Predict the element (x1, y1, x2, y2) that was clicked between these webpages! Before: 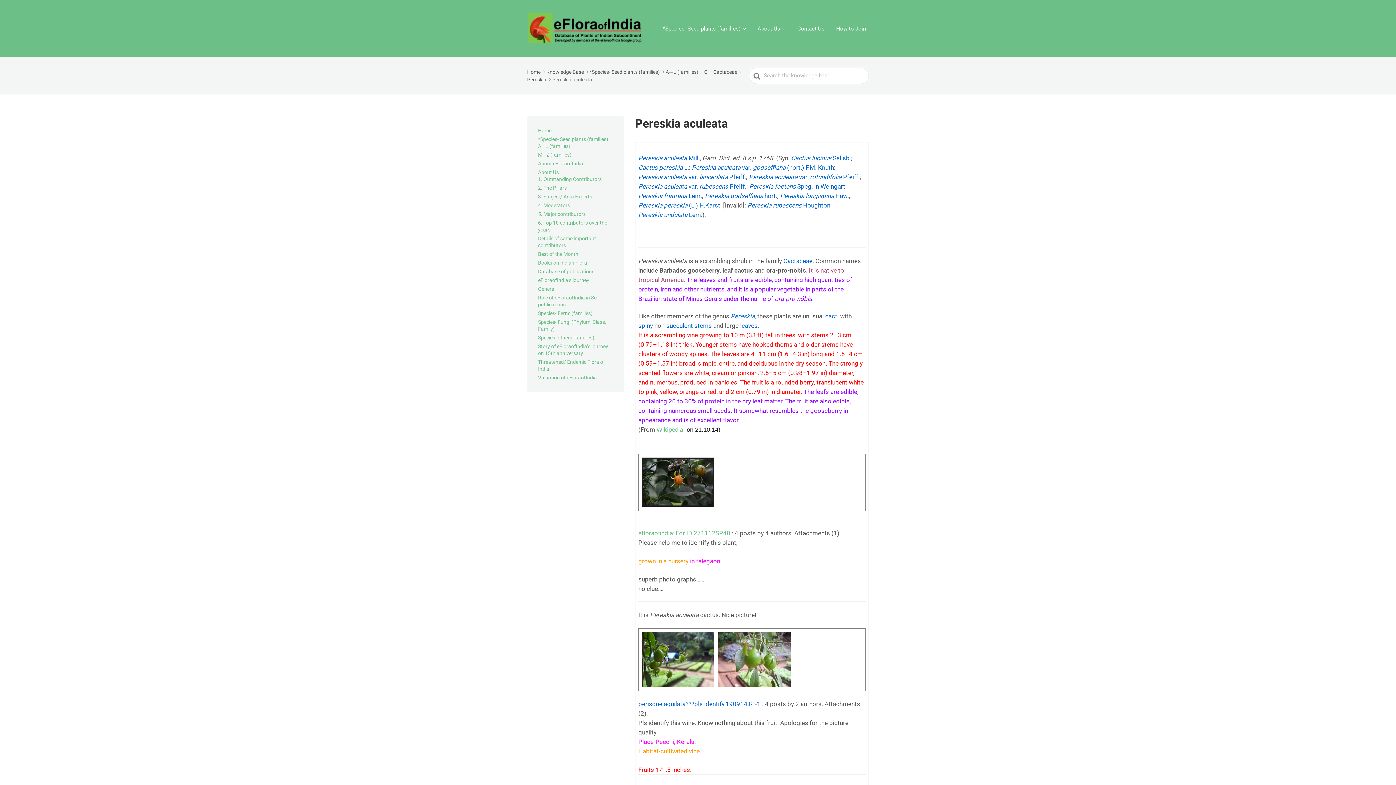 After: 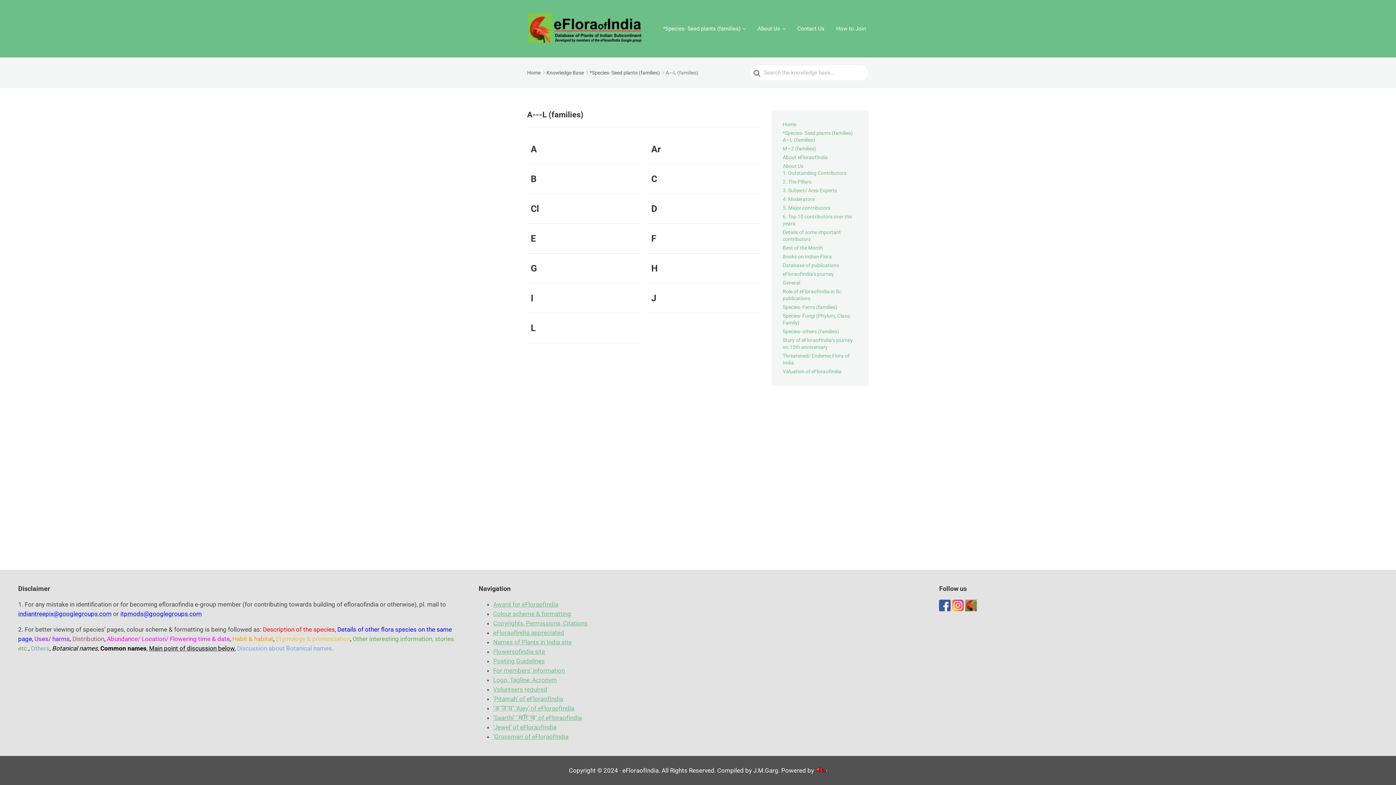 Action: bbox: (538, 143, 570, 149) label: A—L (families)